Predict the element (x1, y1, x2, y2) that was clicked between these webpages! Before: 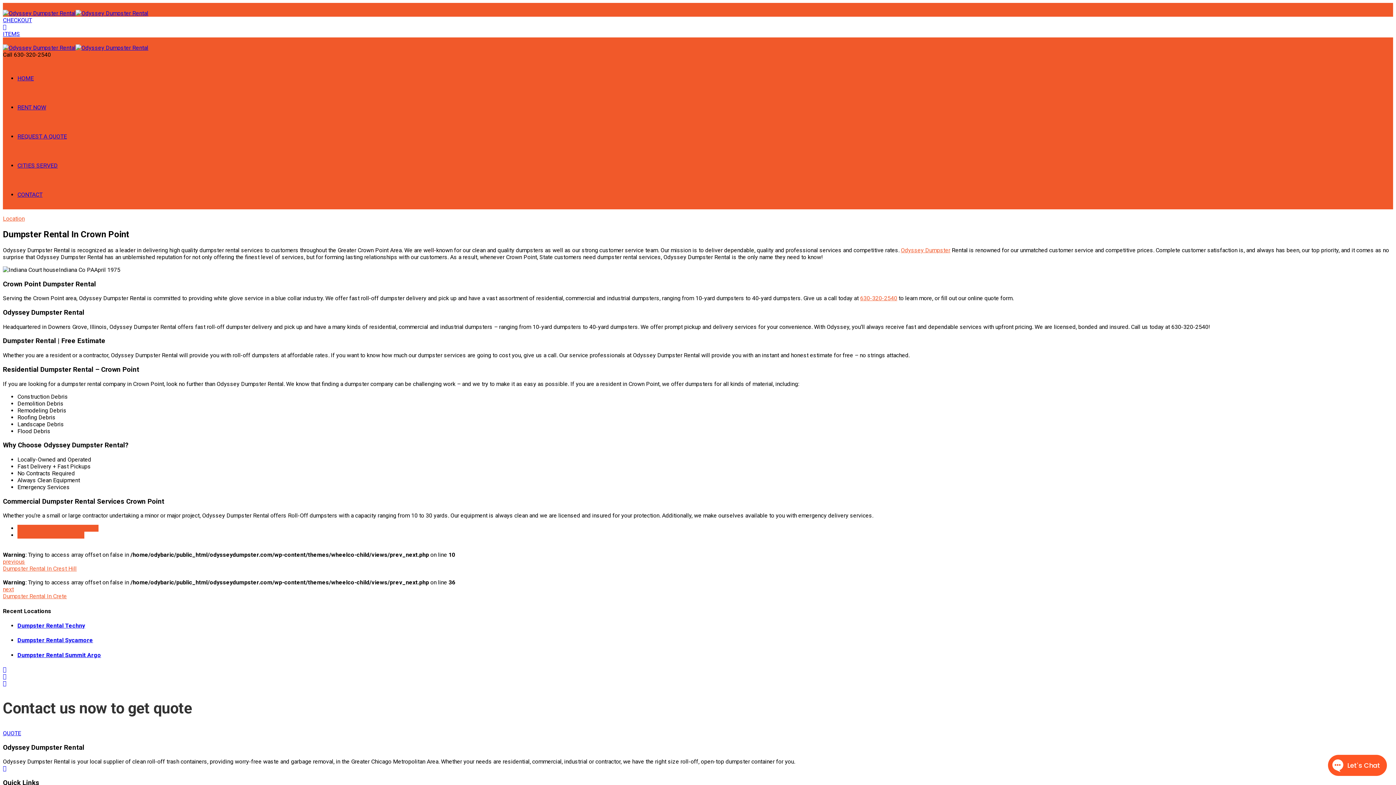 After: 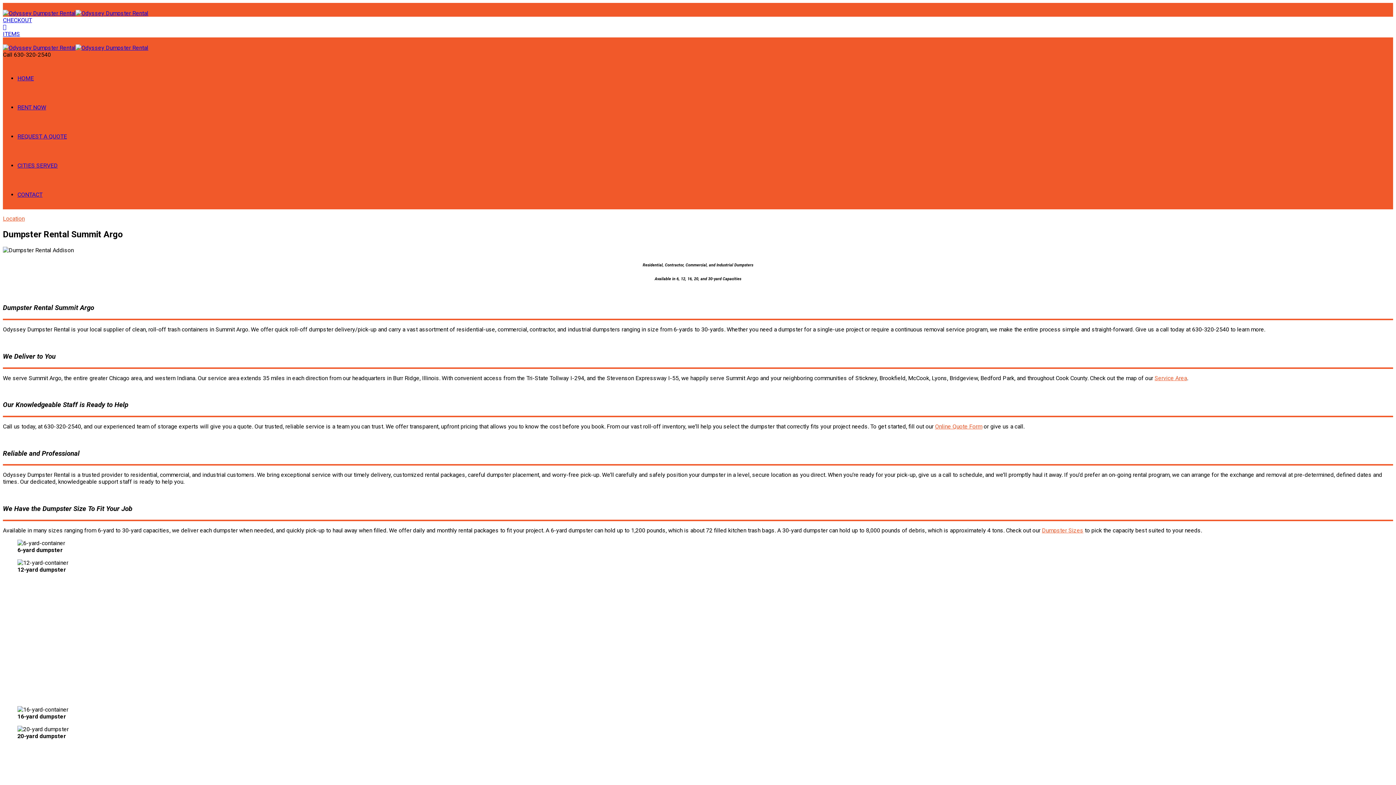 Action: bbox: (17, 651, 101, 658) label: Dumpster Rental Summit Argo